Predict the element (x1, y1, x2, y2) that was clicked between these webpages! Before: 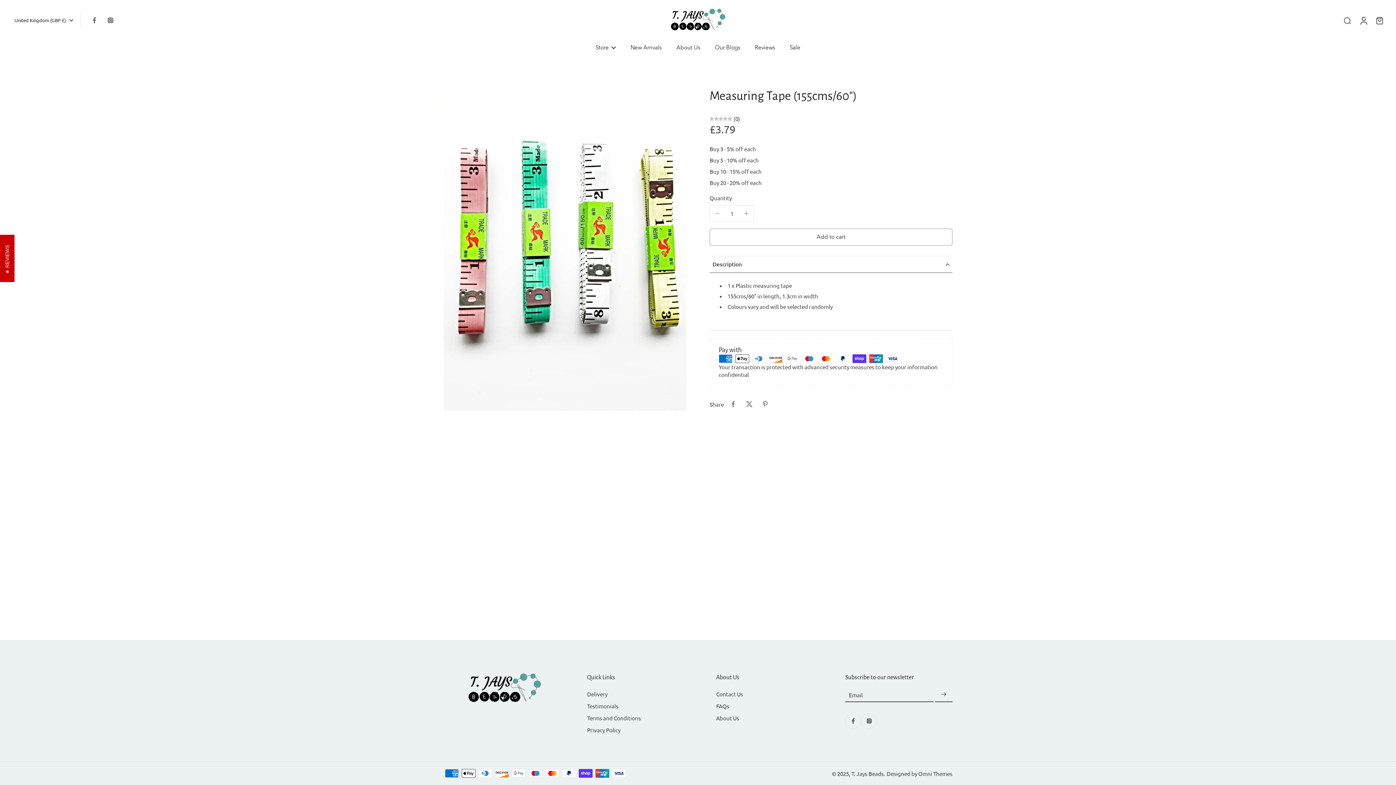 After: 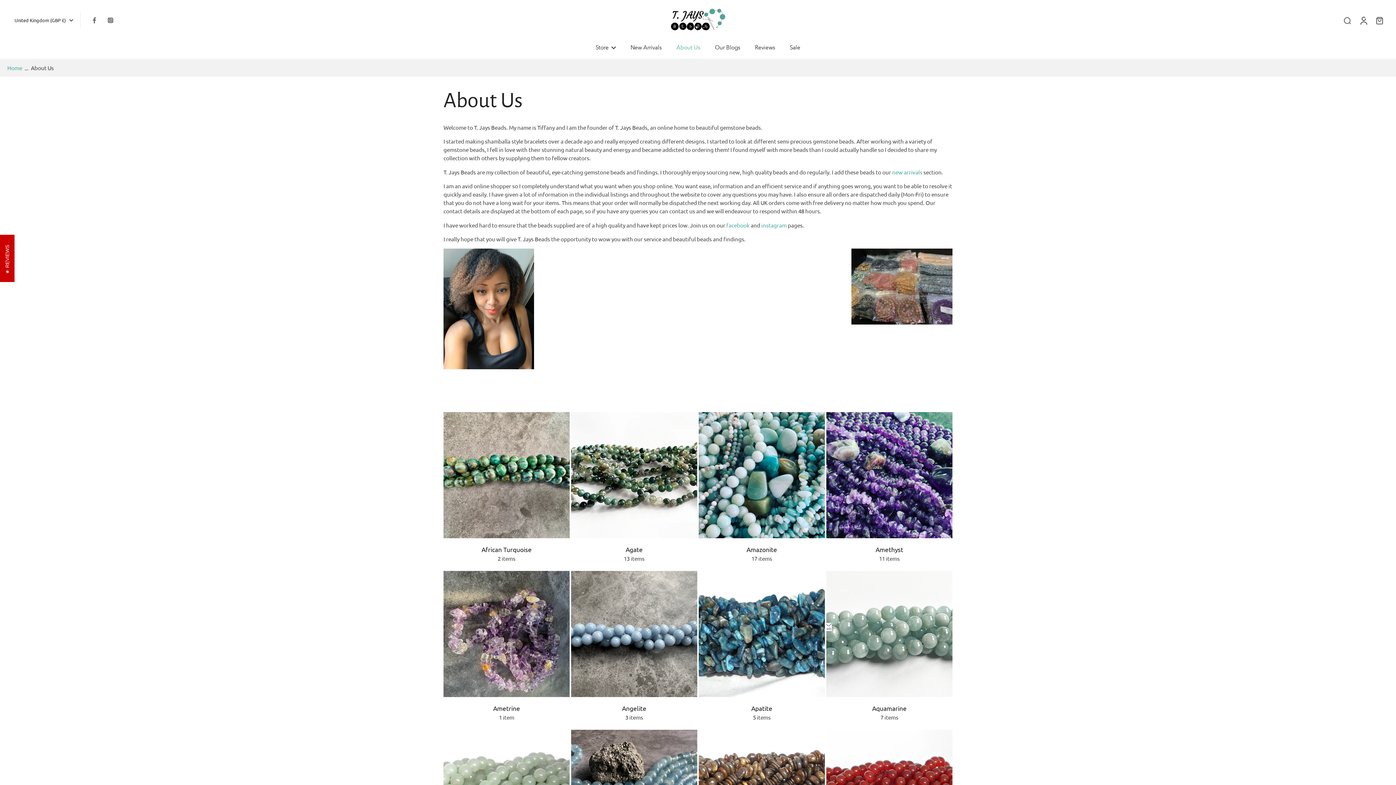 Action: bbox: (716, 714, 739, 722) label: About Us